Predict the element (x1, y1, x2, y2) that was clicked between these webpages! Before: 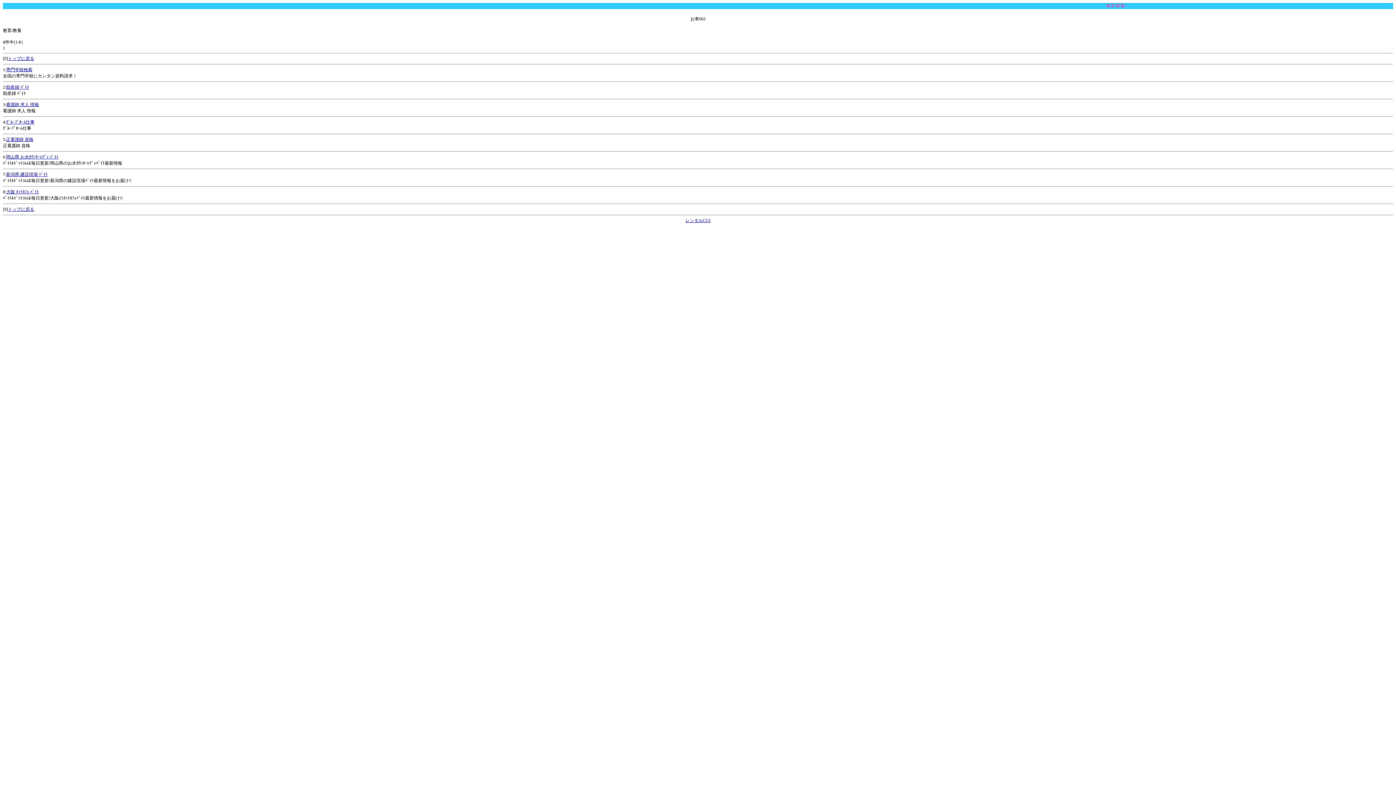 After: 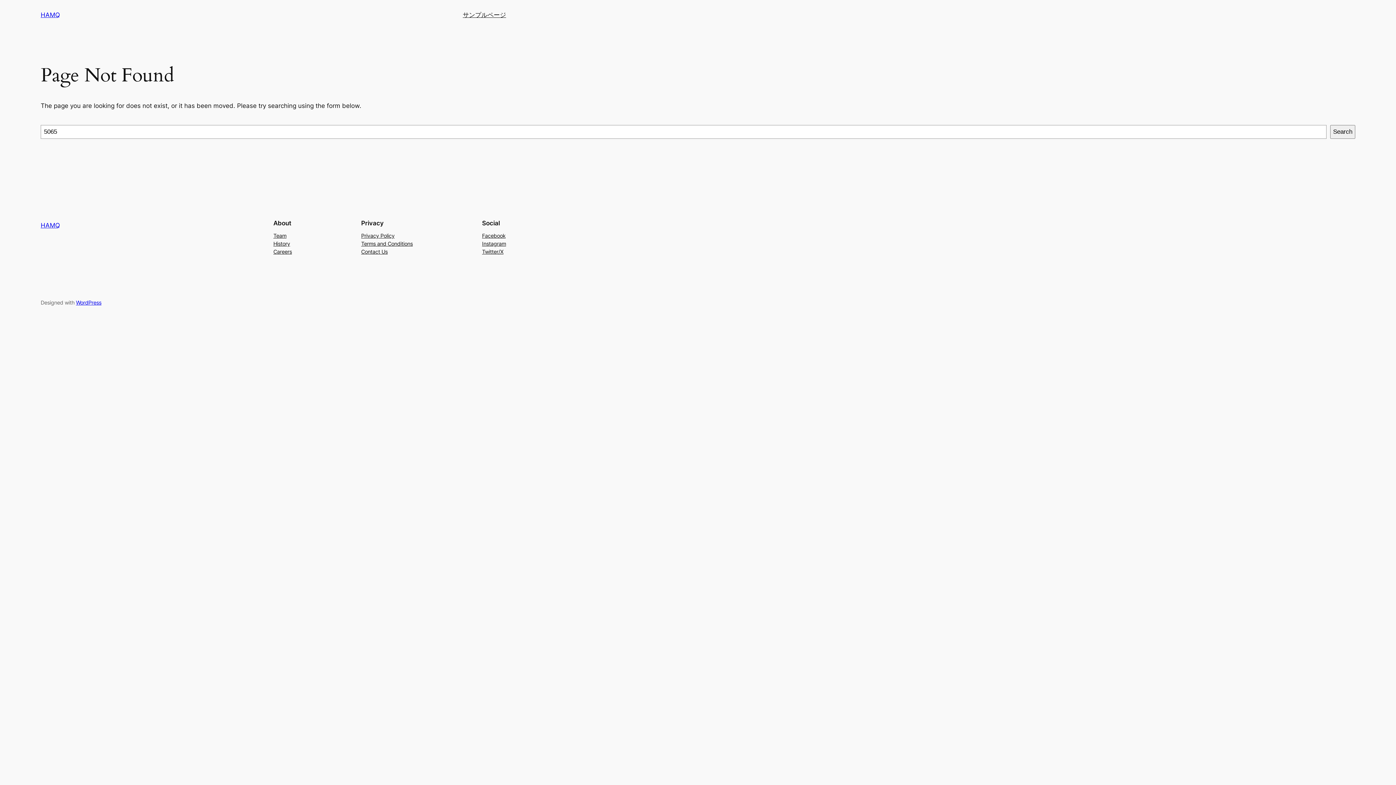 Action: label: 岡山県 お水ｶｳﾝﾀｰﾚﾃﾞｨ ﾊﾞｲﾄ bbox: (6, 154, 58, 159)